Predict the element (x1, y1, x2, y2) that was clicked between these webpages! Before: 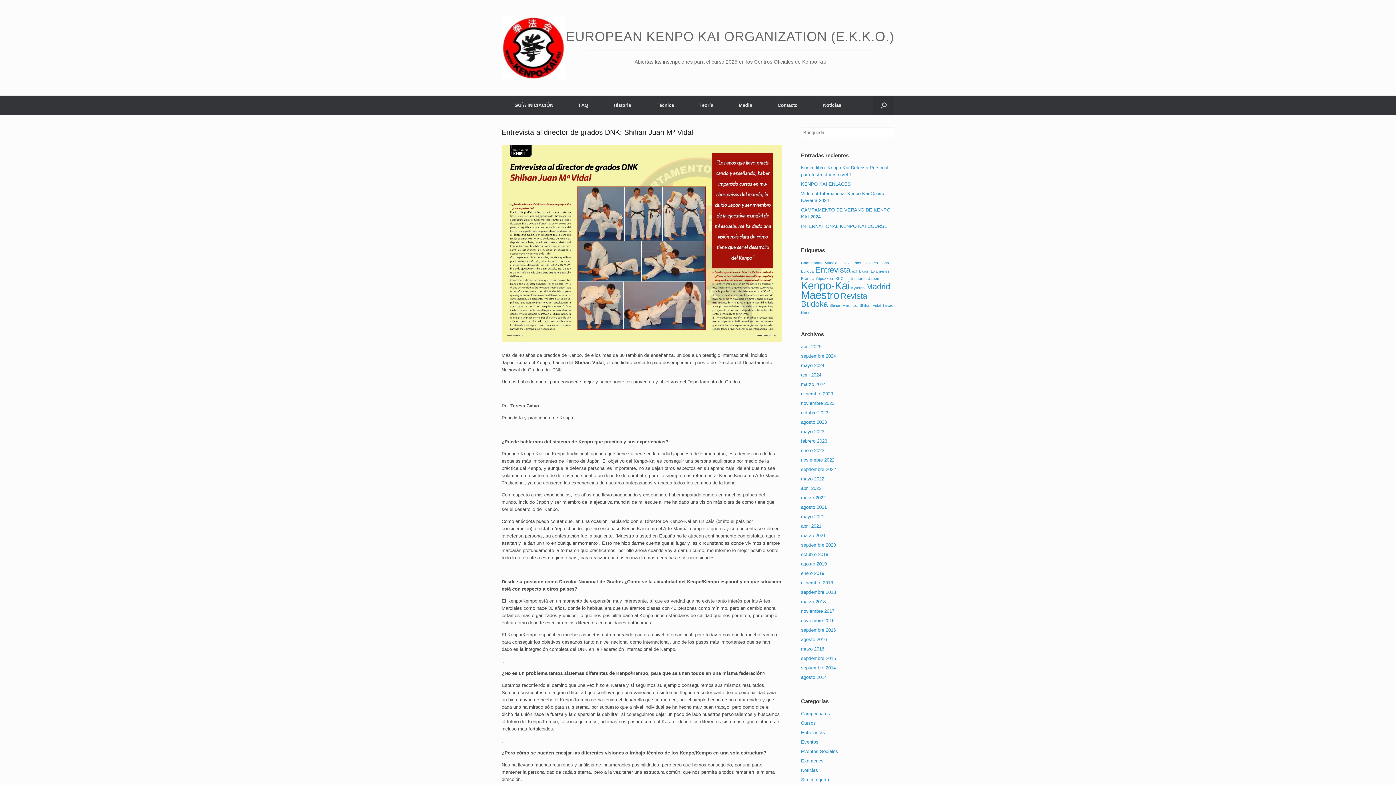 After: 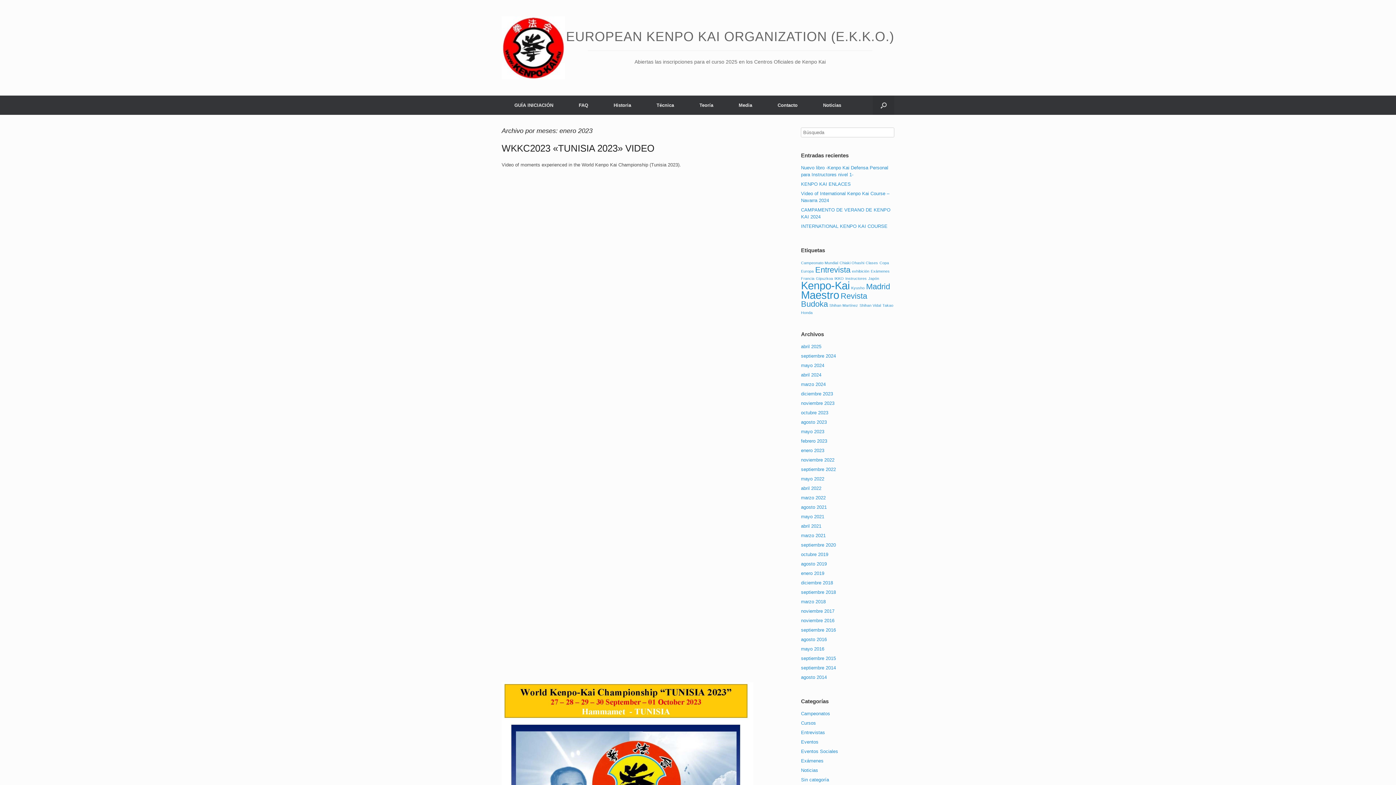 Action: label: enero 2023 bbox: (801, 448, 824, 453)